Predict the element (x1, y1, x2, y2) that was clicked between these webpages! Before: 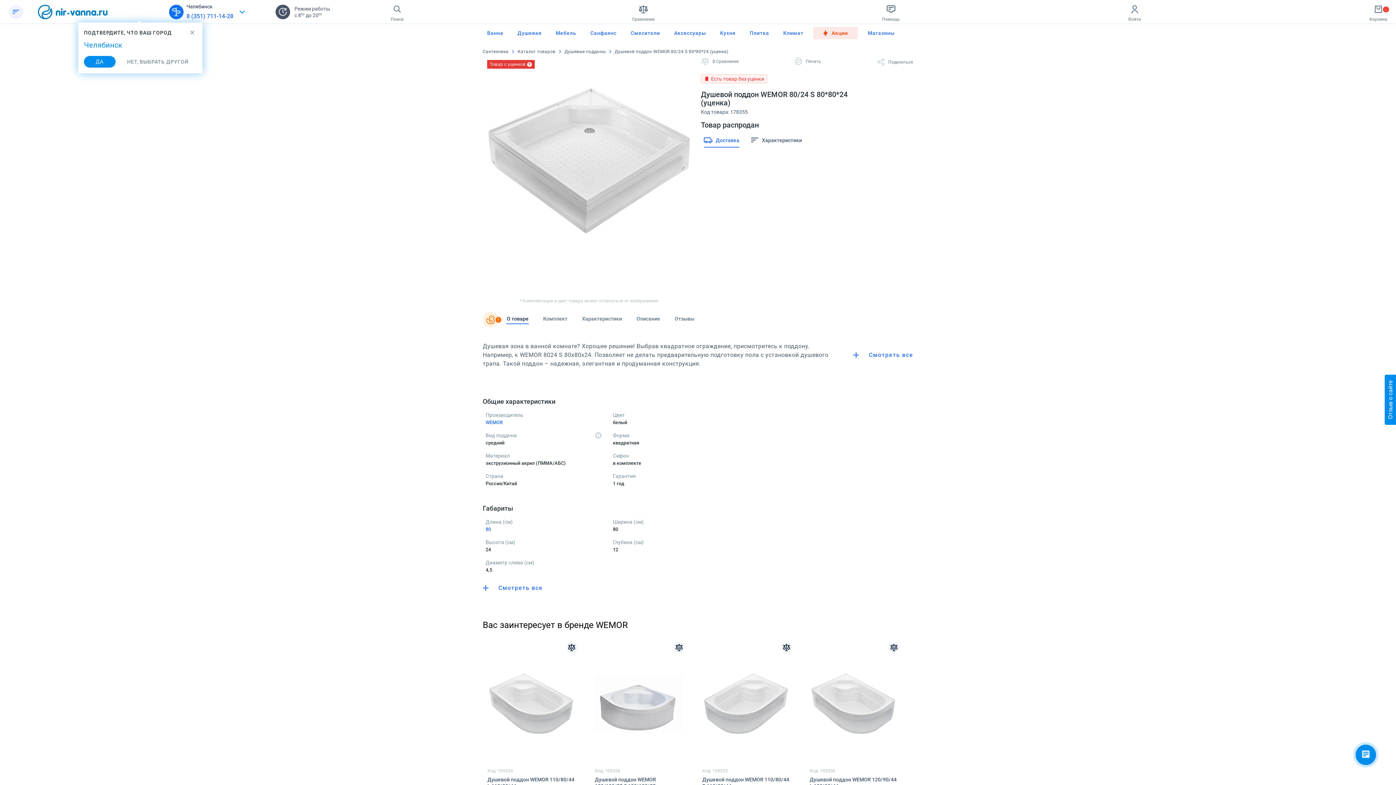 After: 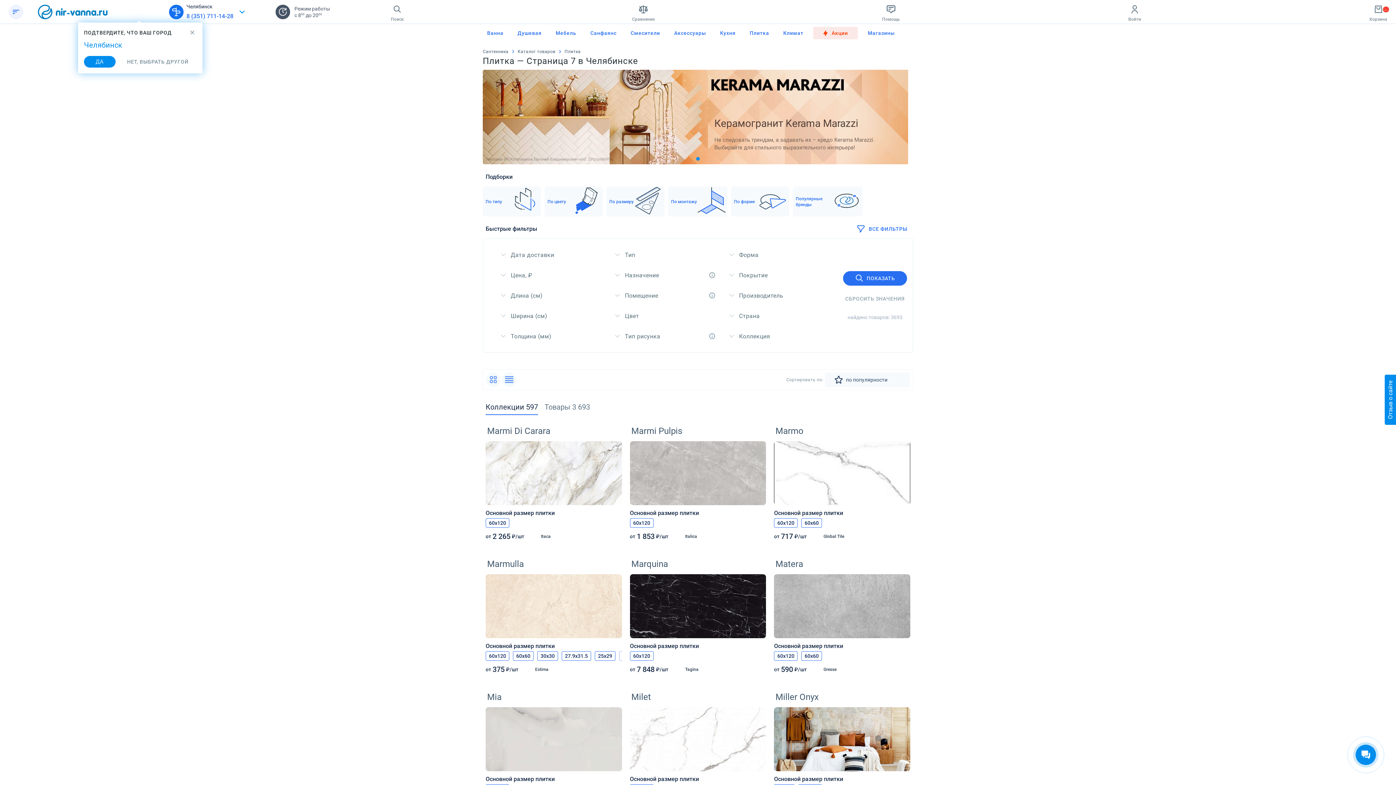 Action: bbox: (745, 26, 773, 39) label: Плитка